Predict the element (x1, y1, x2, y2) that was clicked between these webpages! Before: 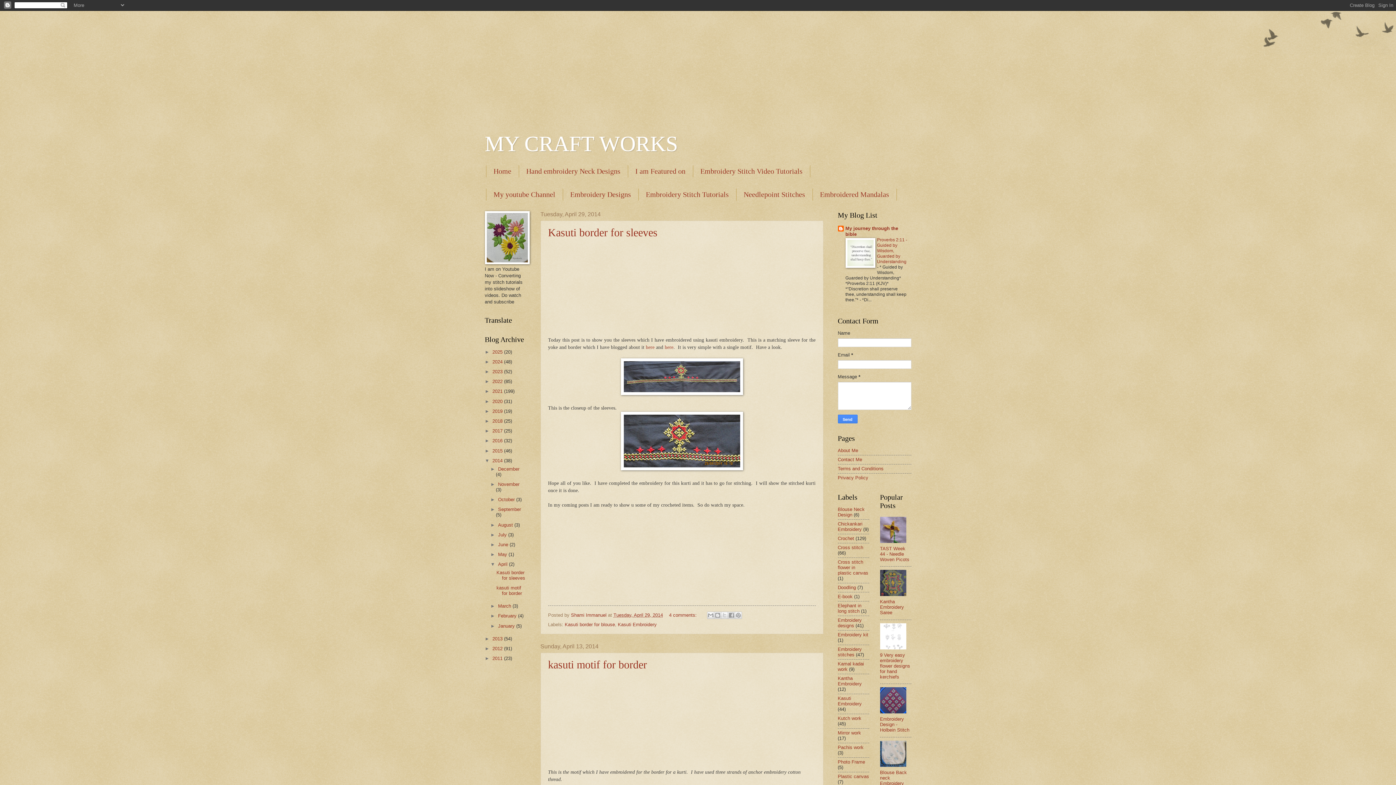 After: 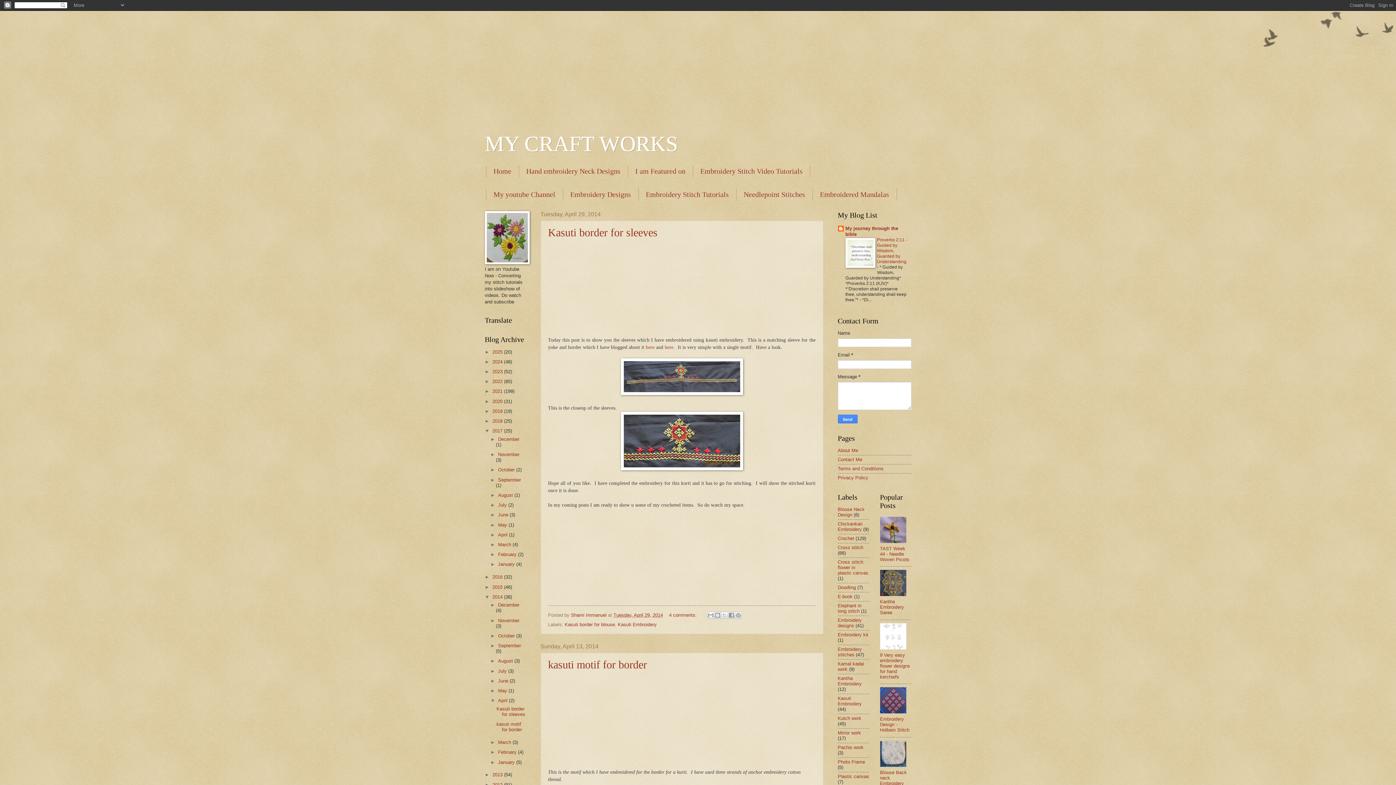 Action: label: ►   bbox: (484, 428, 492, 433)